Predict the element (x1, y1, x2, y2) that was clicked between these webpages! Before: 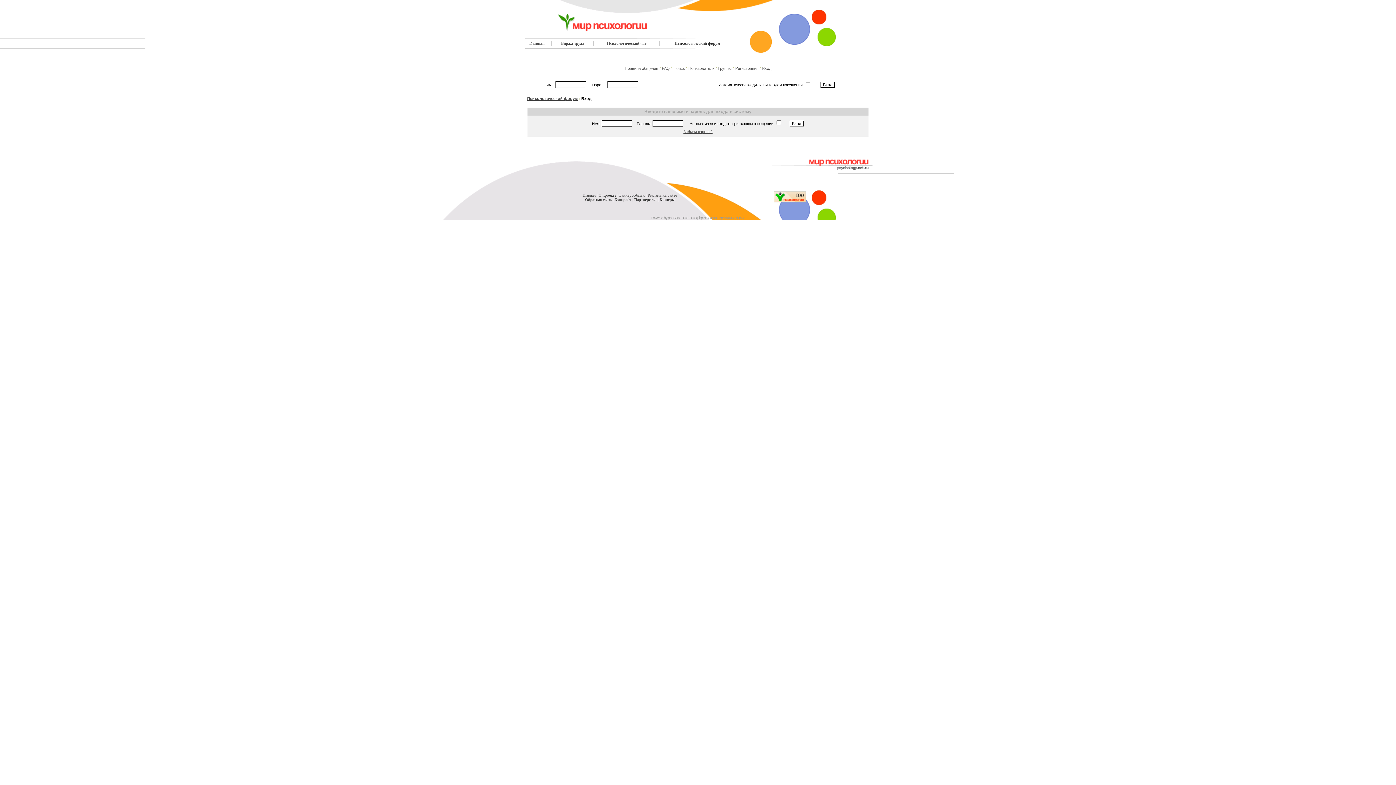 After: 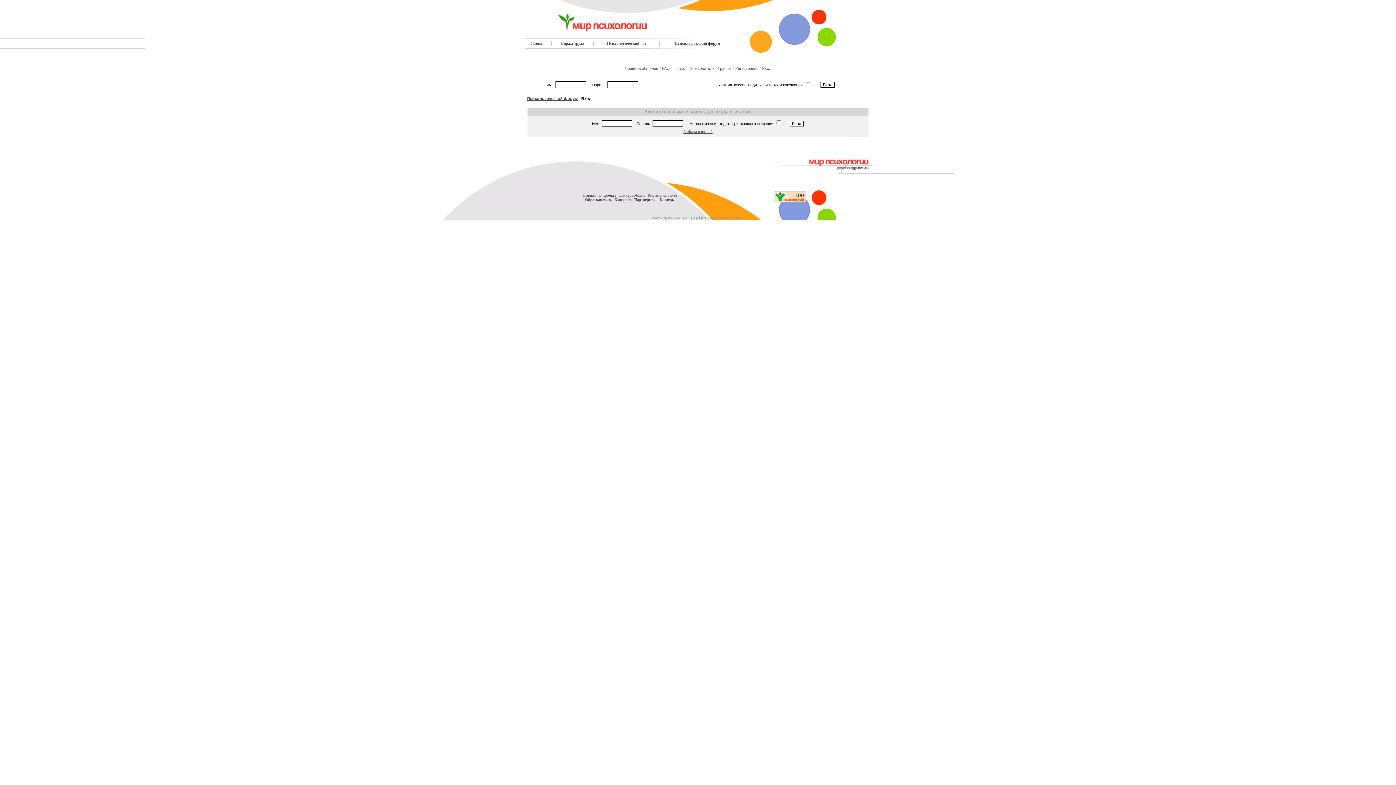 Action: label: Психологический форум bbox: (674, 41, 720, 45)